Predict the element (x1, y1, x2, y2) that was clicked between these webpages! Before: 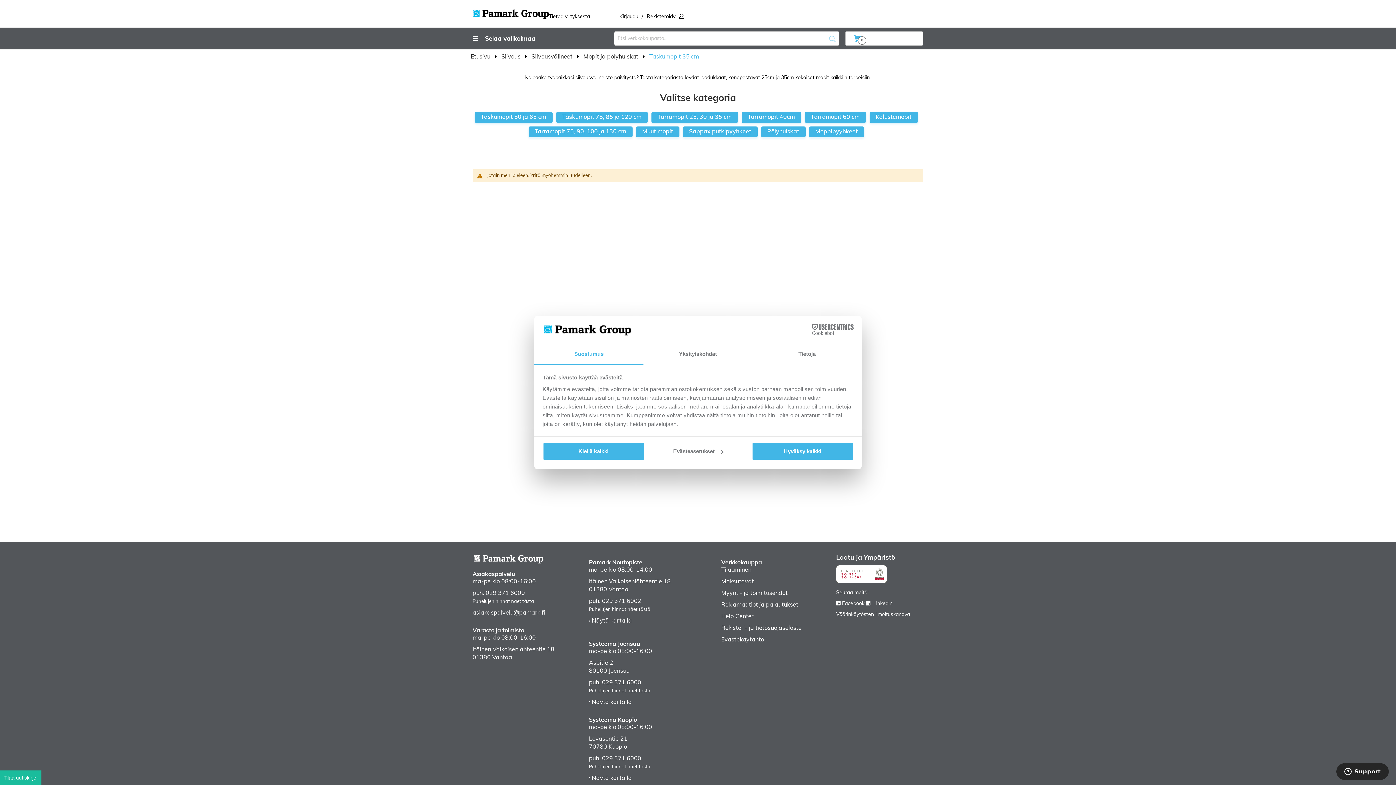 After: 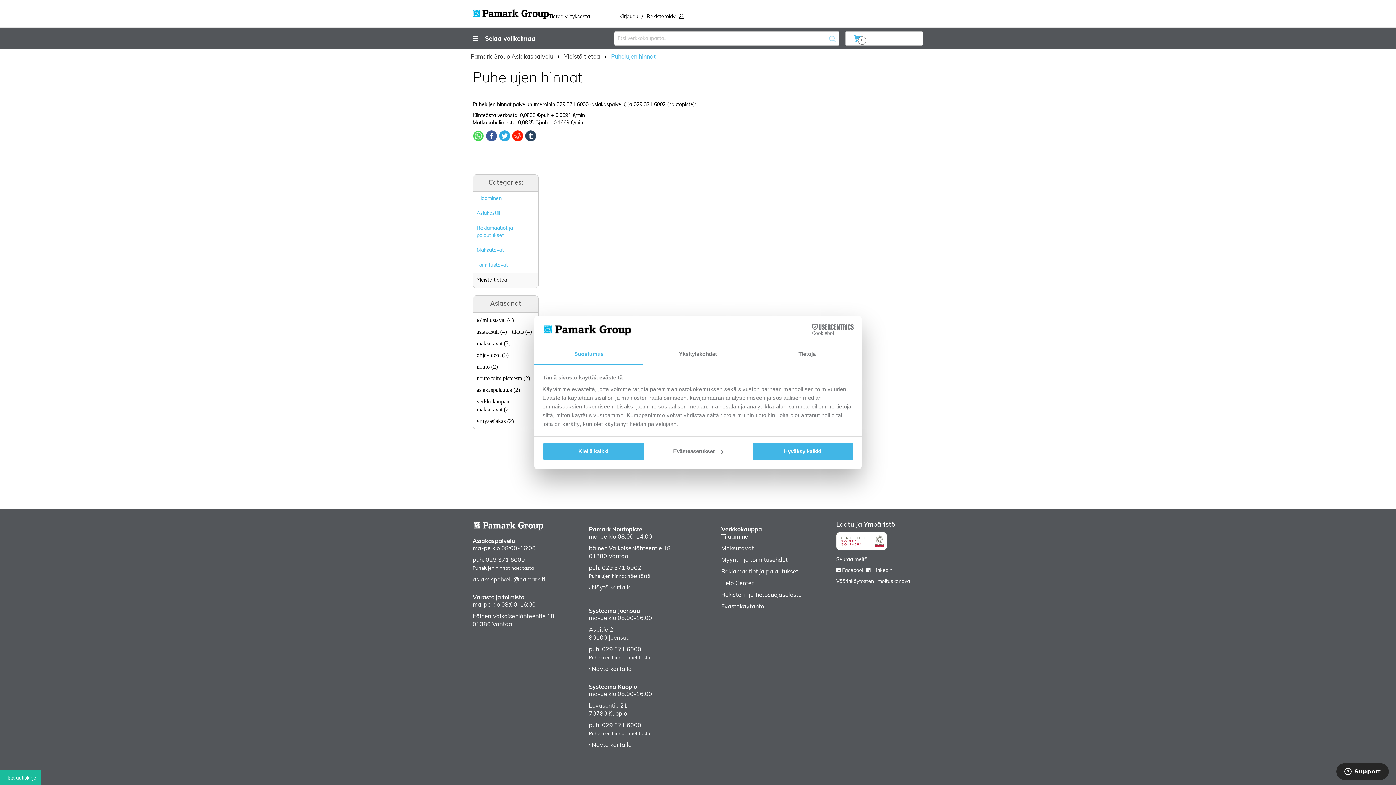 Action: bbox: (589, 607, 650, 612) label: Puhelujen hinnat näet tästä